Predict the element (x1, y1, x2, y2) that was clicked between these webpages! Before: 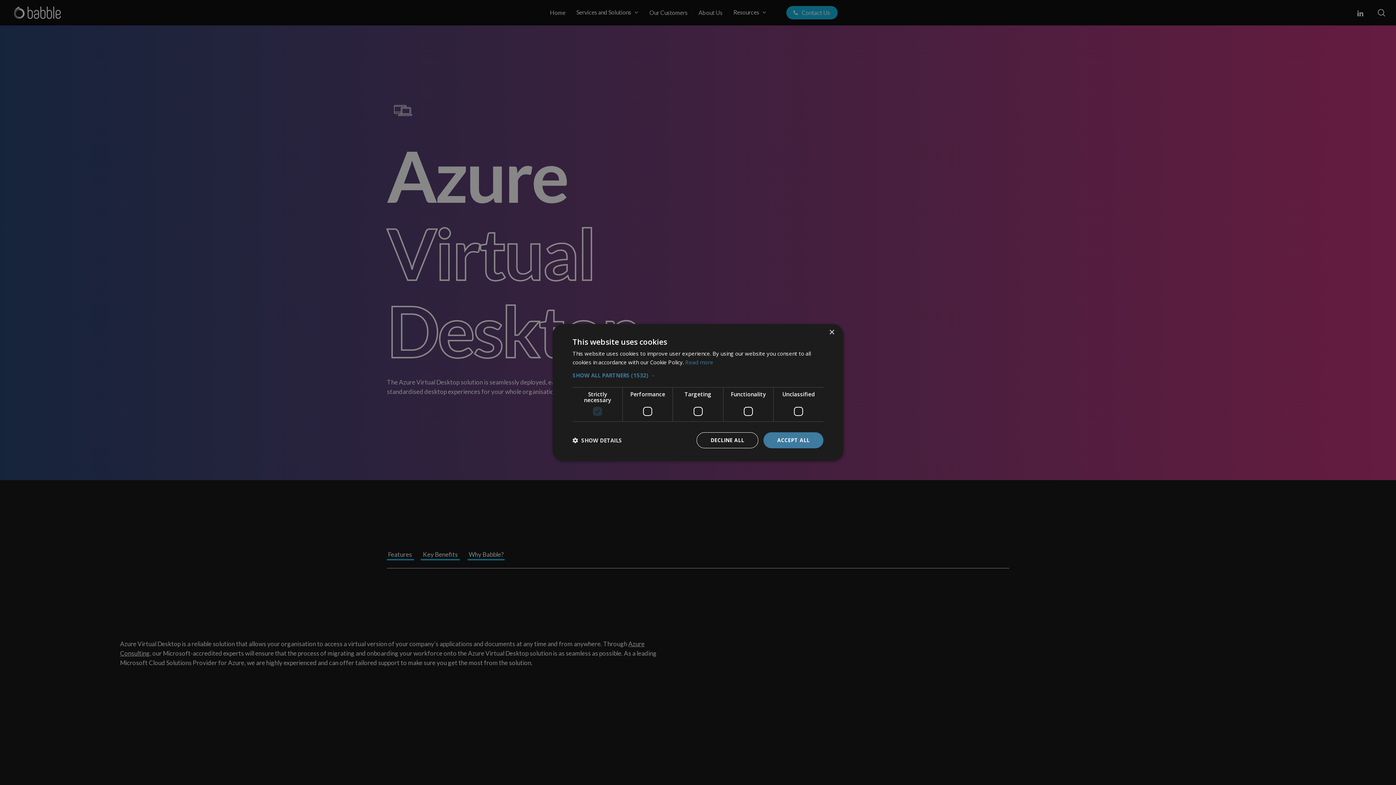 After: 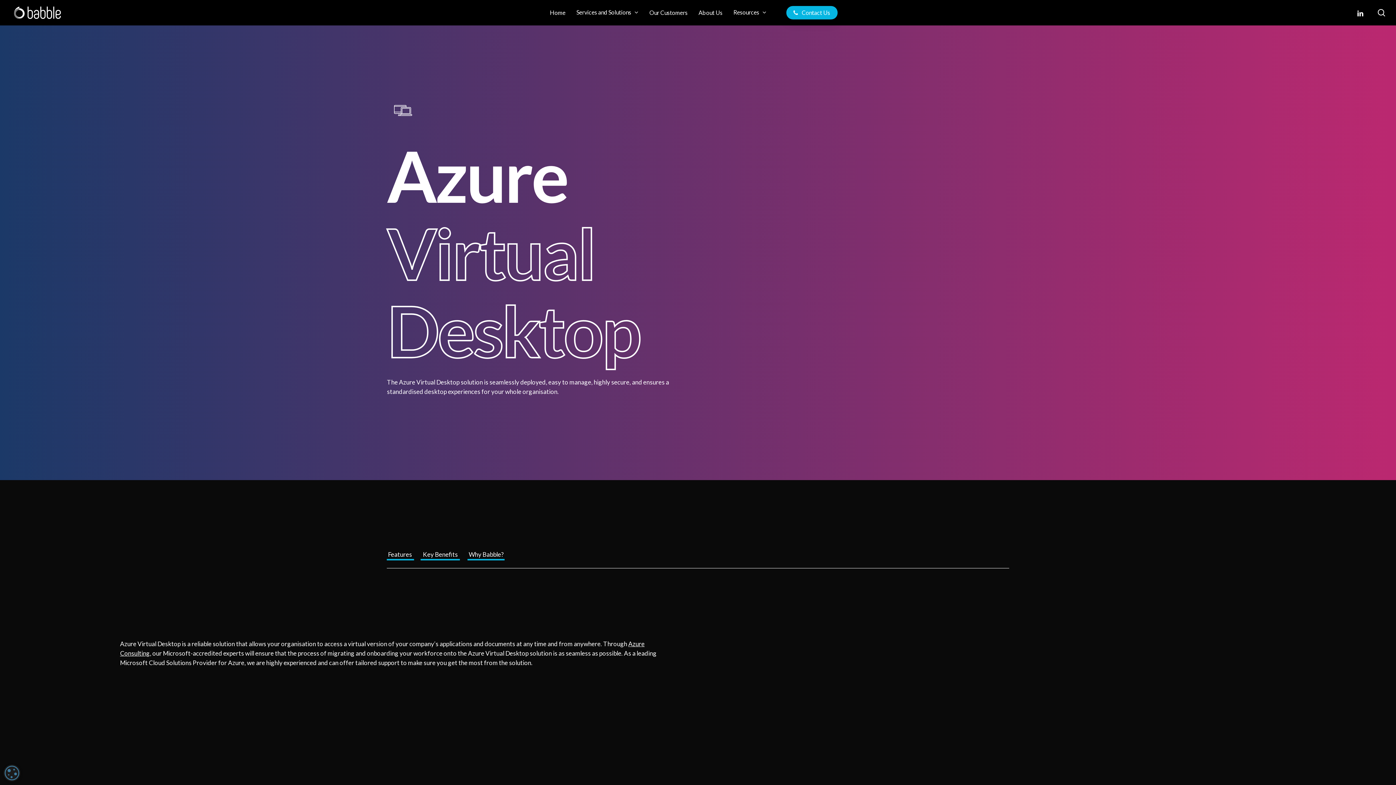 Action: label: Close bbox: (829, 330, 834, 335)